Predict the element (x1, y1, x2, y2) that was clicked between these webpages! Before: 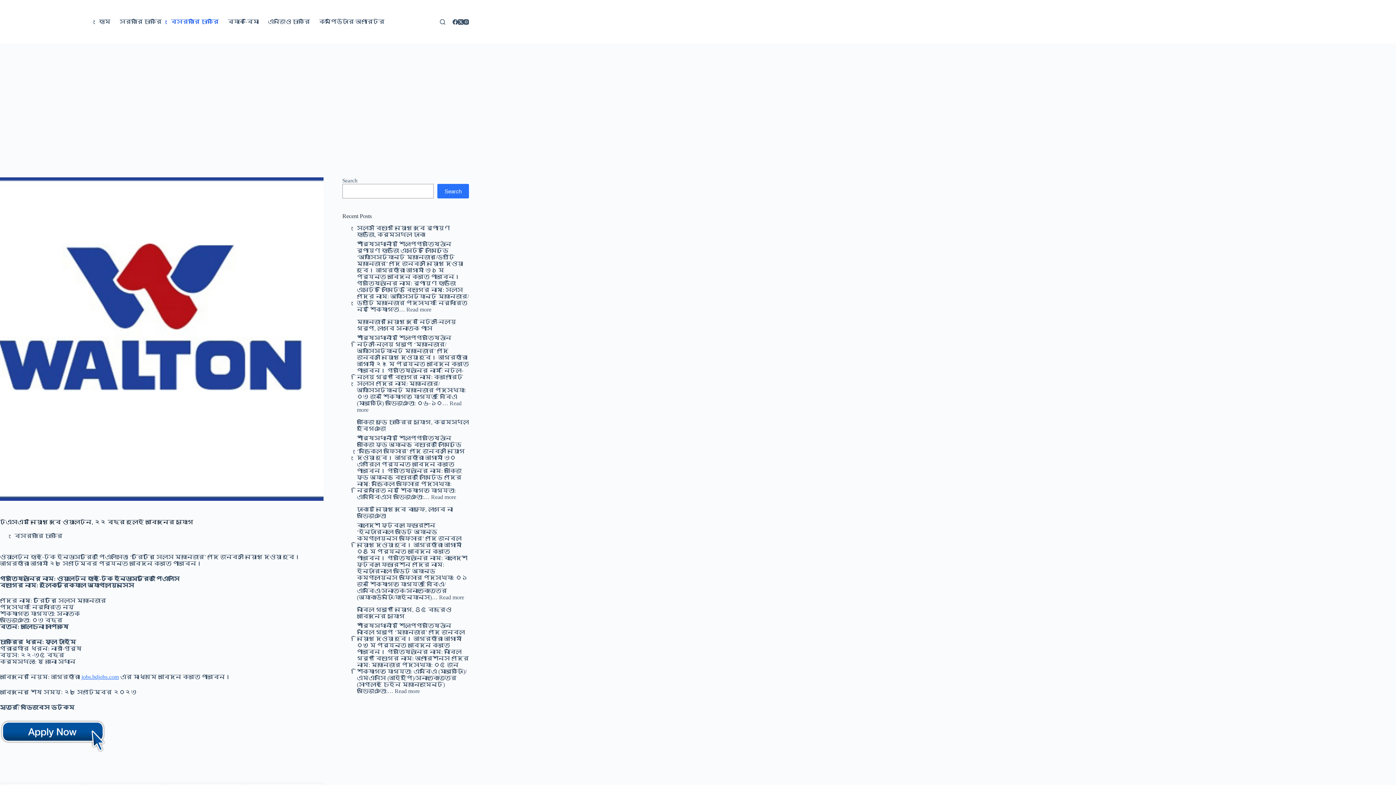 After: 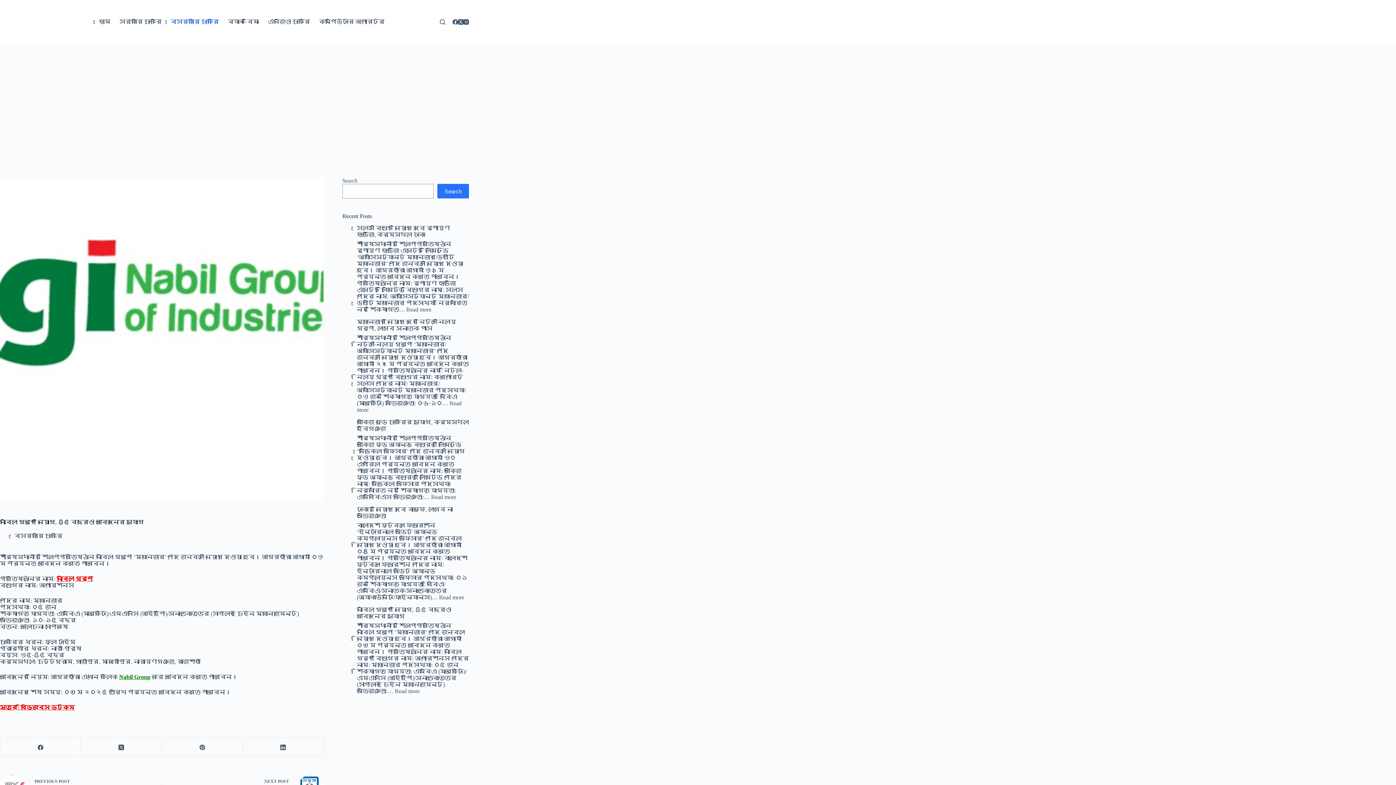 Action: bbox: (356, 606, 451, 619) label: নাবিল গ্রুপে নিয়োগ, ৪৫ বছরেও আবেদনের সুযোগ